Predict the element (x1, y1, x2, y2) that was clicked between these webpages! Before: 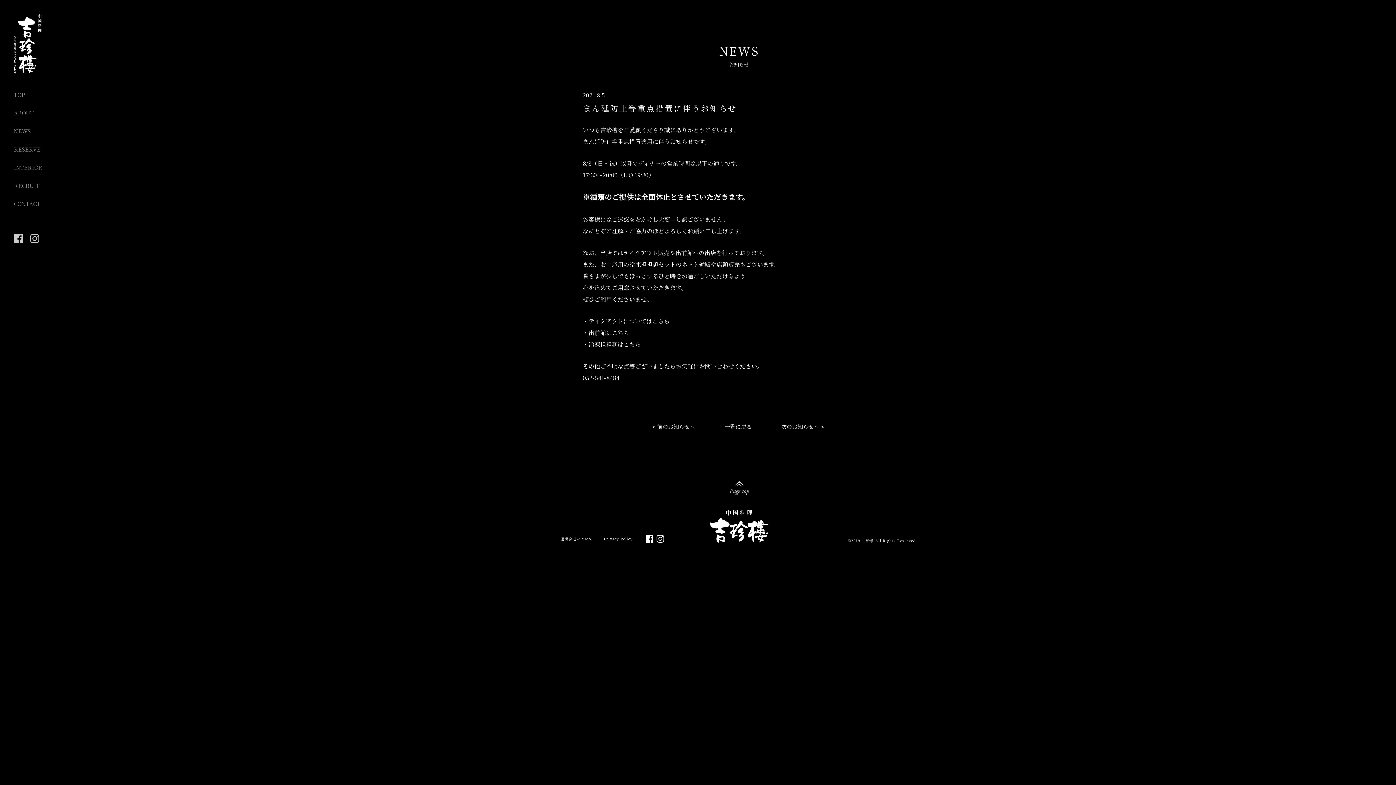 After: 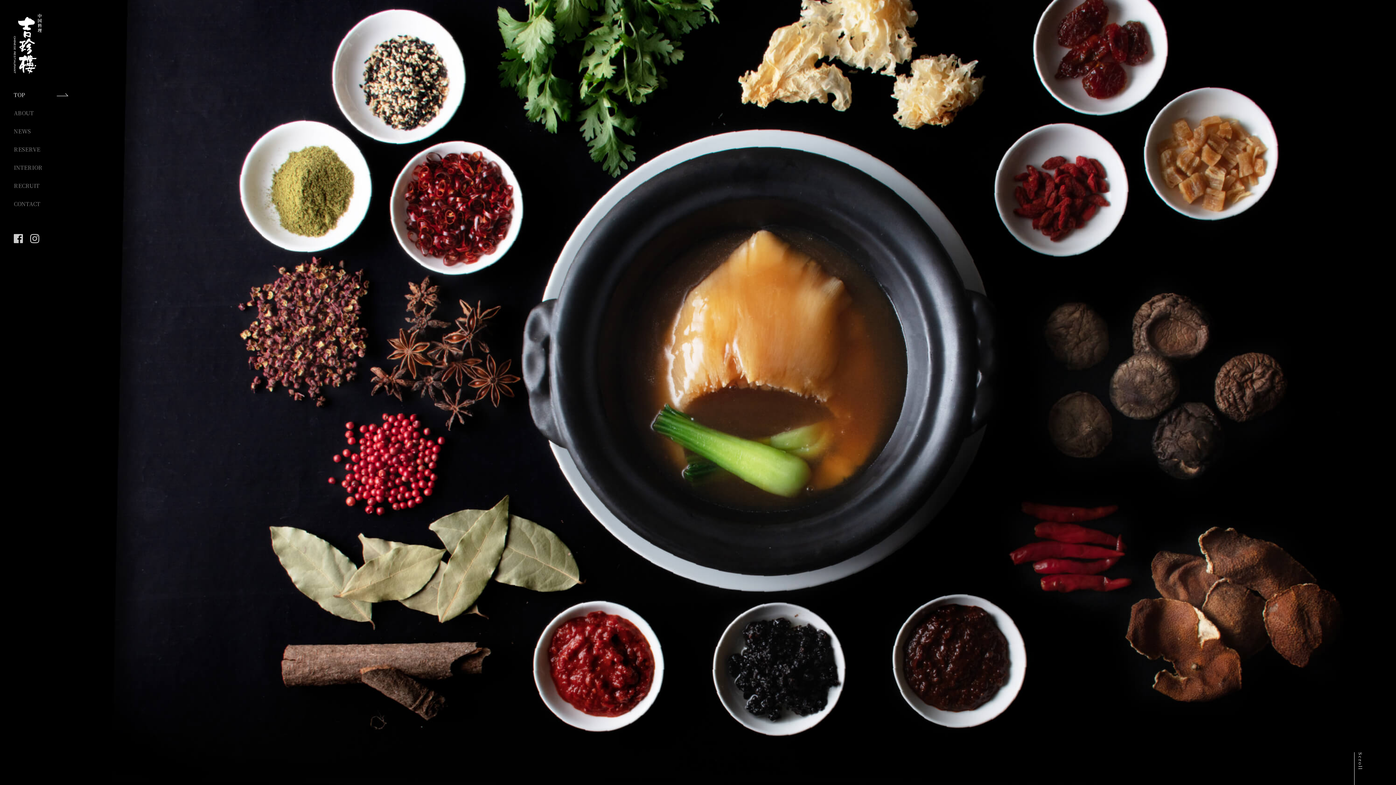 Action: bbox: (710, 510, 768, 542)